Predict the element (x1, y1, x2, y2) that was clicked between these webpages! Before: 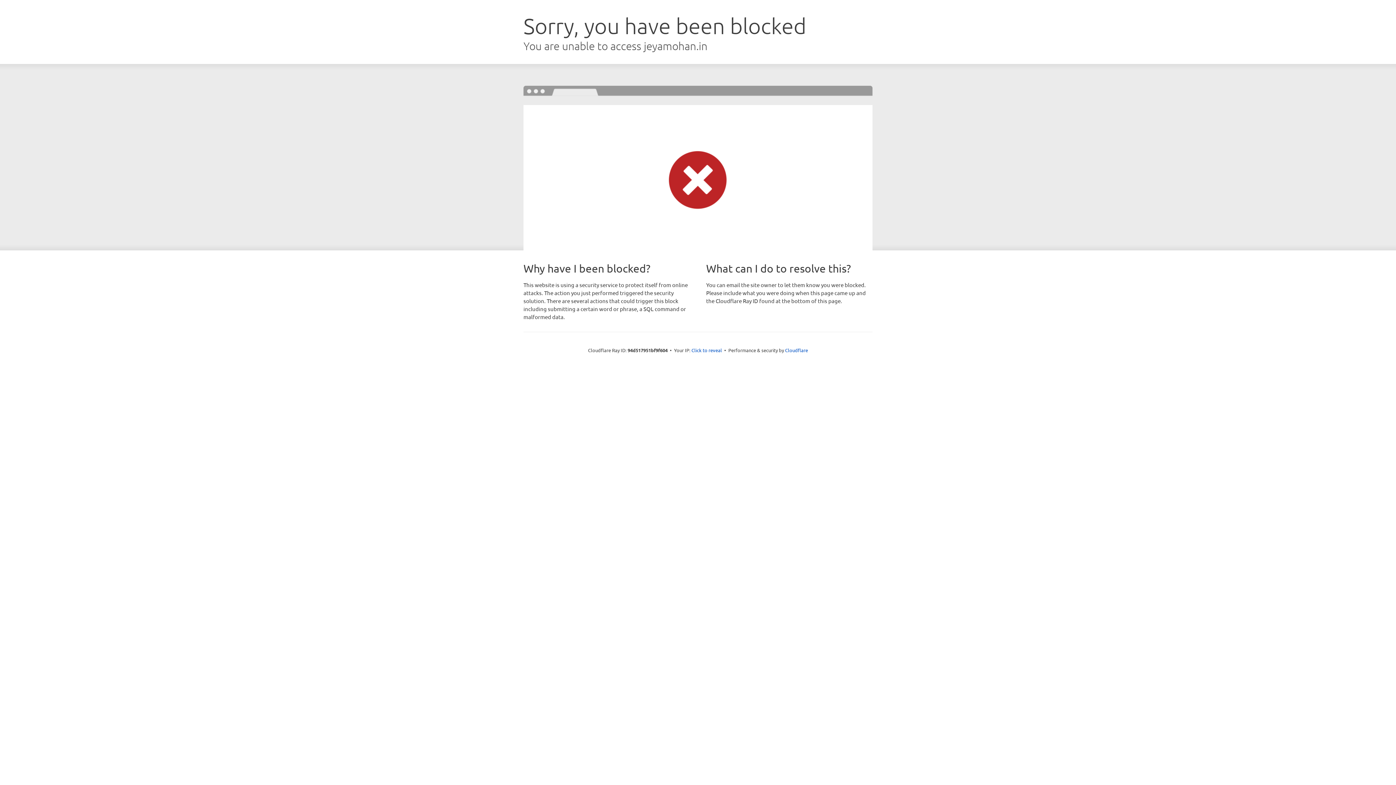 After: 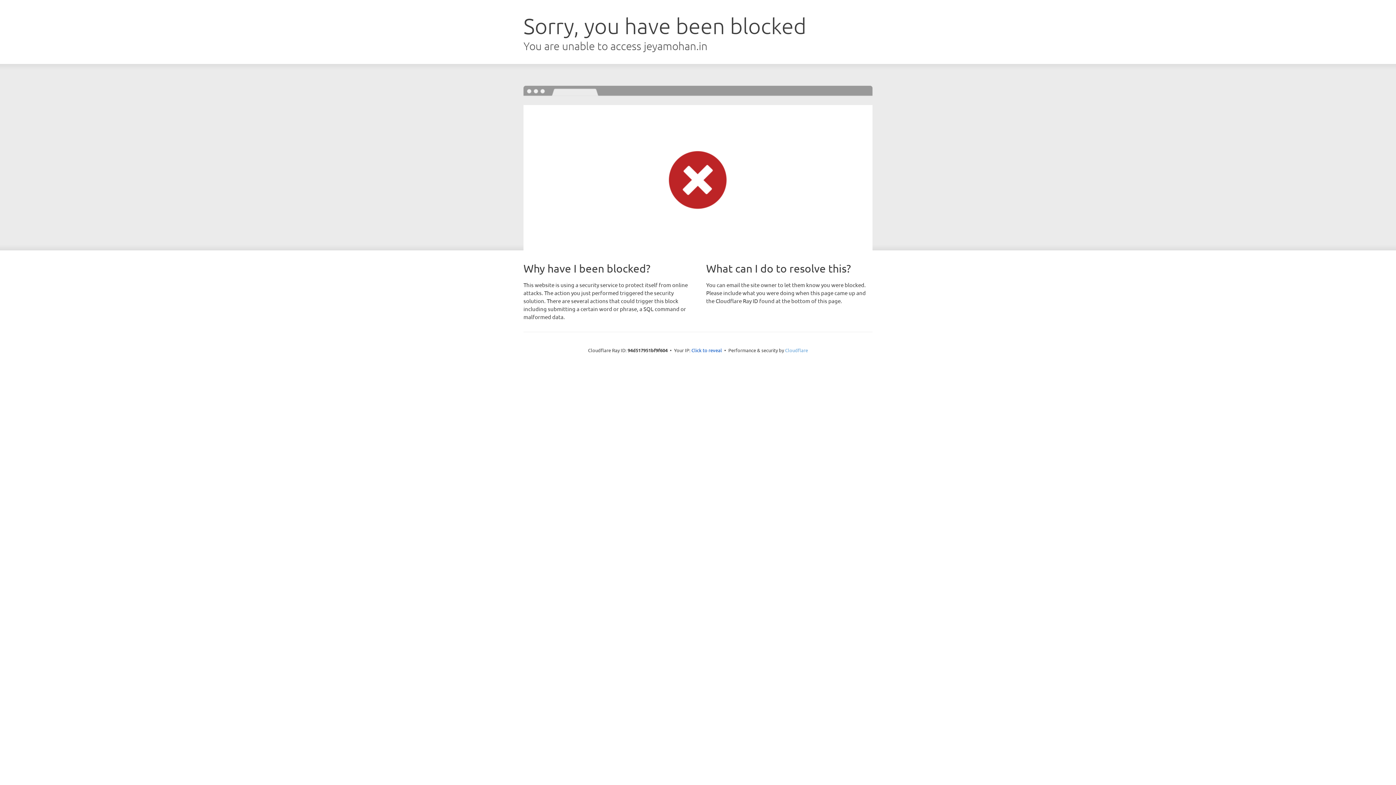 Action: label: Cloudflare bbox: (785, 347, 808, 353)